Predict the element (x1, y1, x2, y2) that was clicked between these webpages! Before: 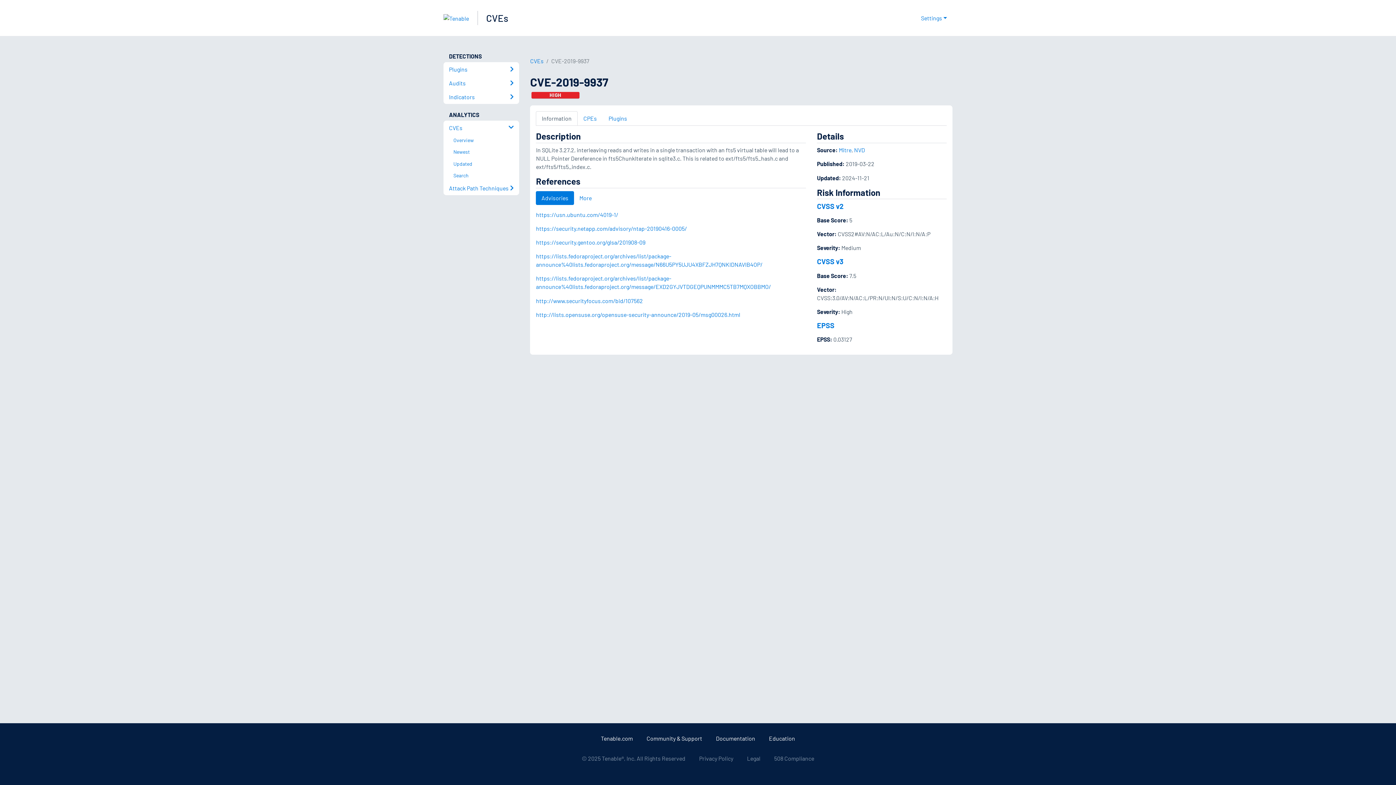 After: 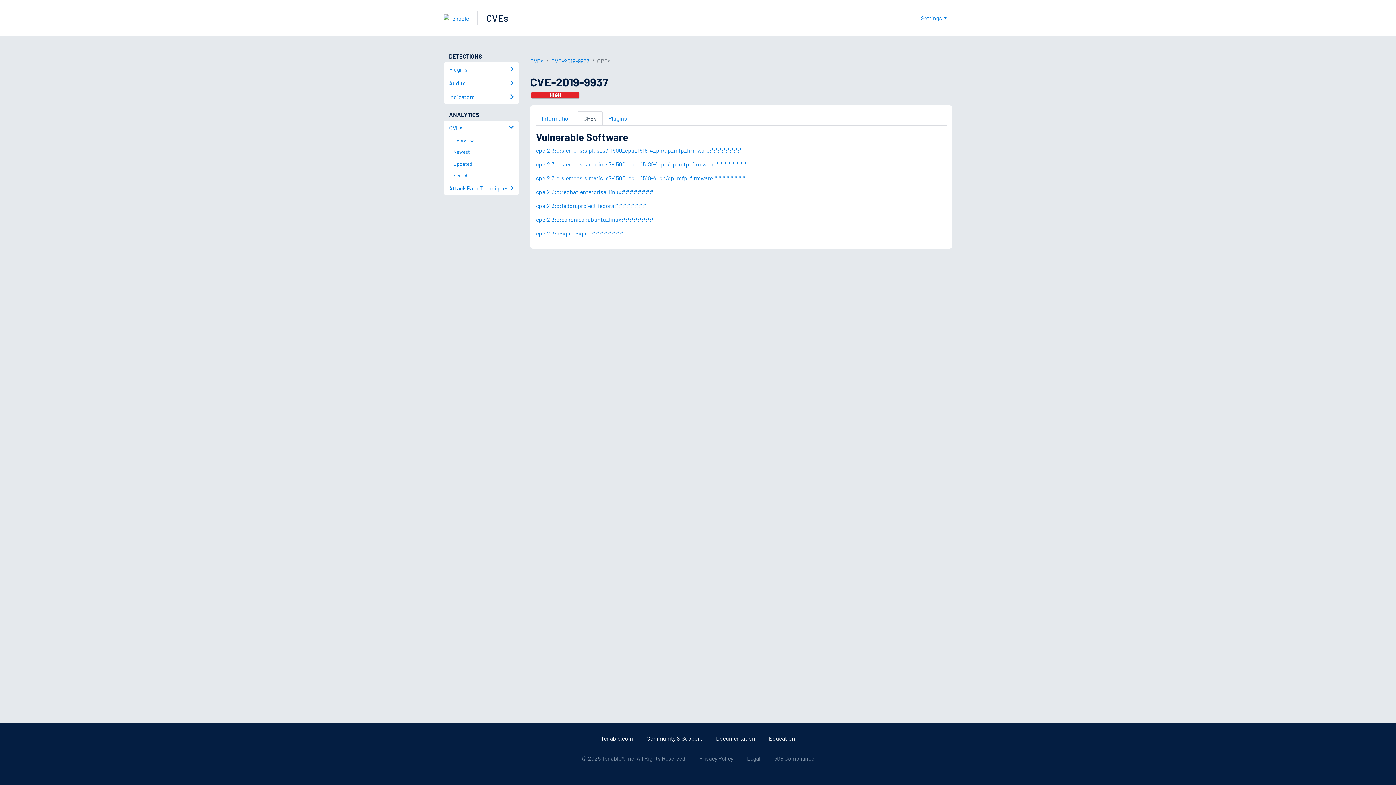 Action: label: CPEs bbox: (577, 111, 602, 125)